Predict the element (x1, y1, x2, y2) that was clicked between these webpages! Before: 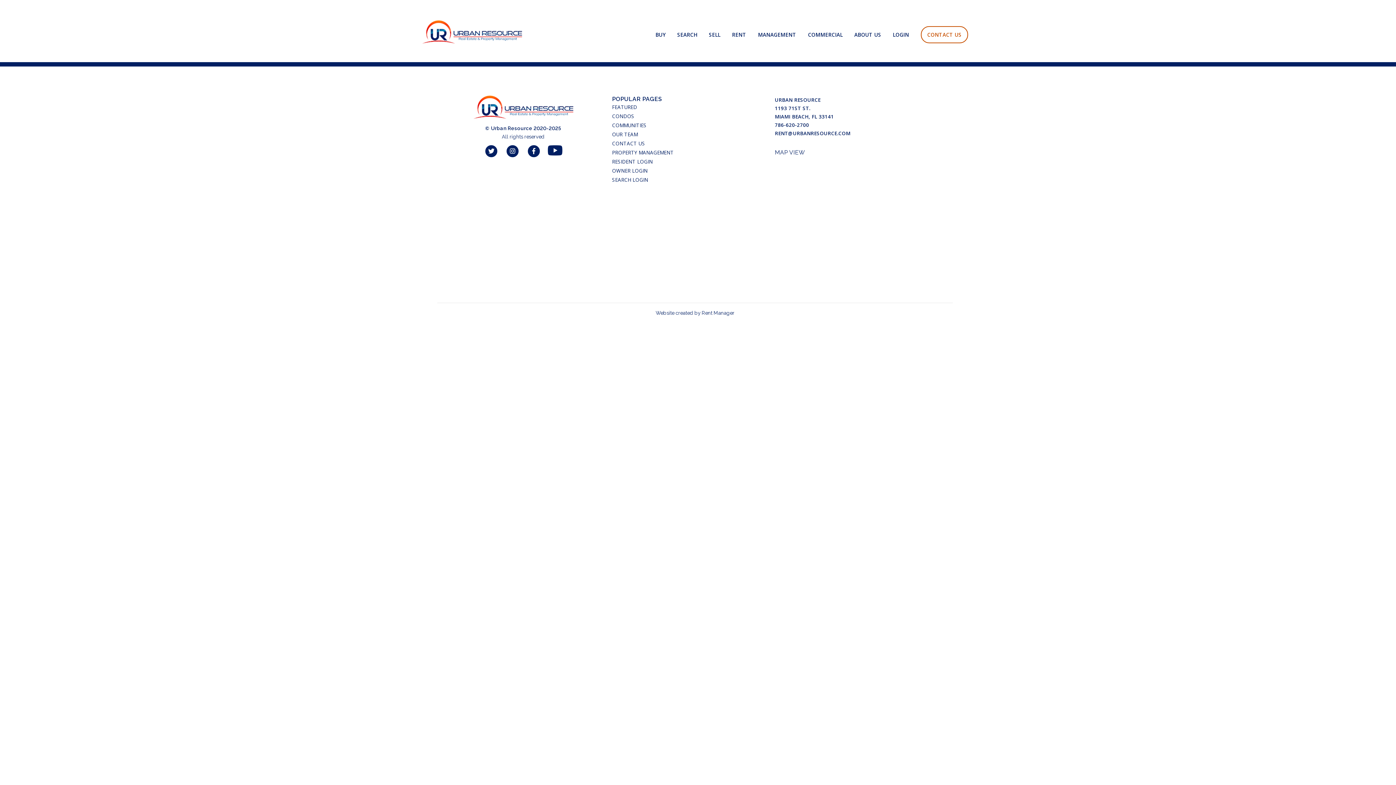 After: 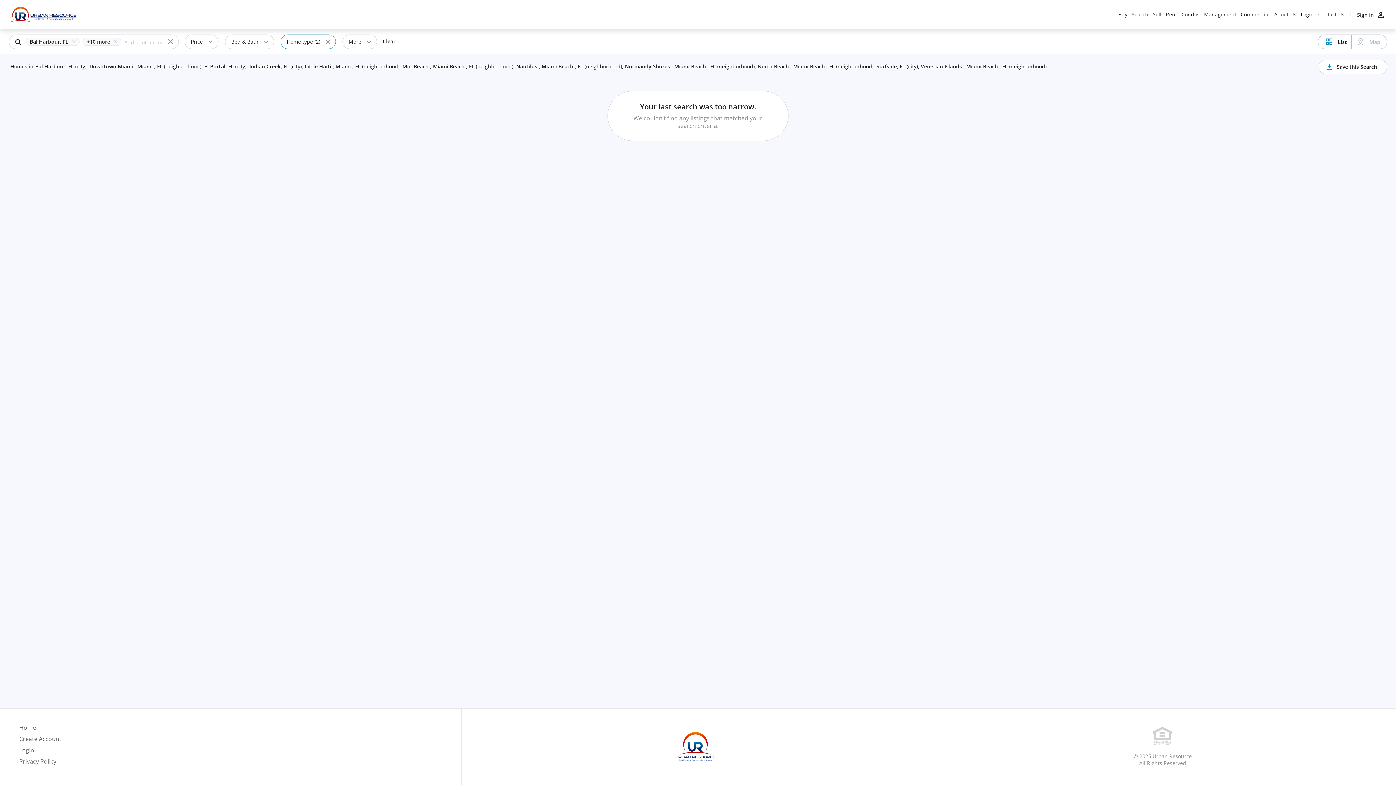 Action: label: COMMERCIAL bbox: (808, 28, 842, 41)